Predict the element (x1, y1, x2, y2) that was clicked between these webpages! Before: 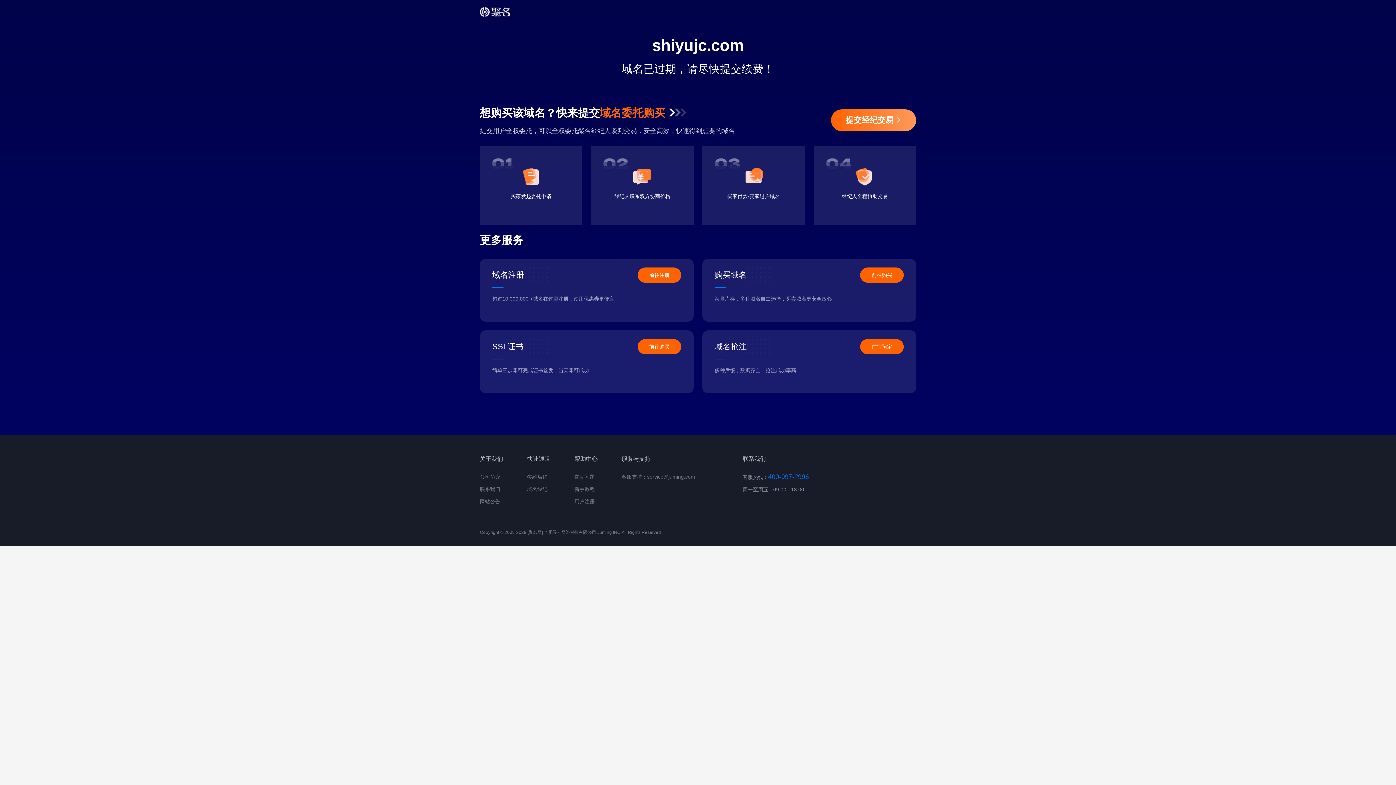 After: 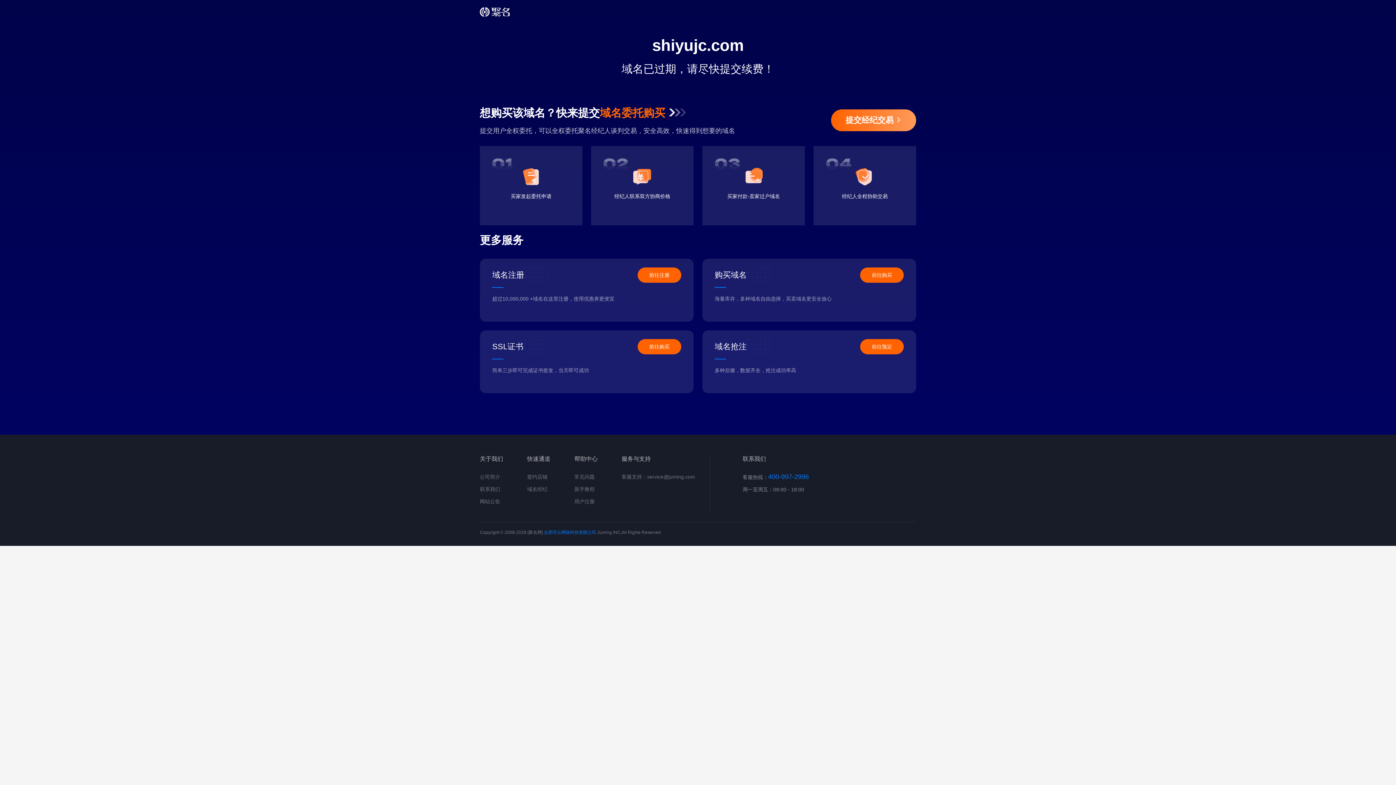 Action: label: 合肥寻云网络科技有限公司 bbox: (544, 530, 596, 535)